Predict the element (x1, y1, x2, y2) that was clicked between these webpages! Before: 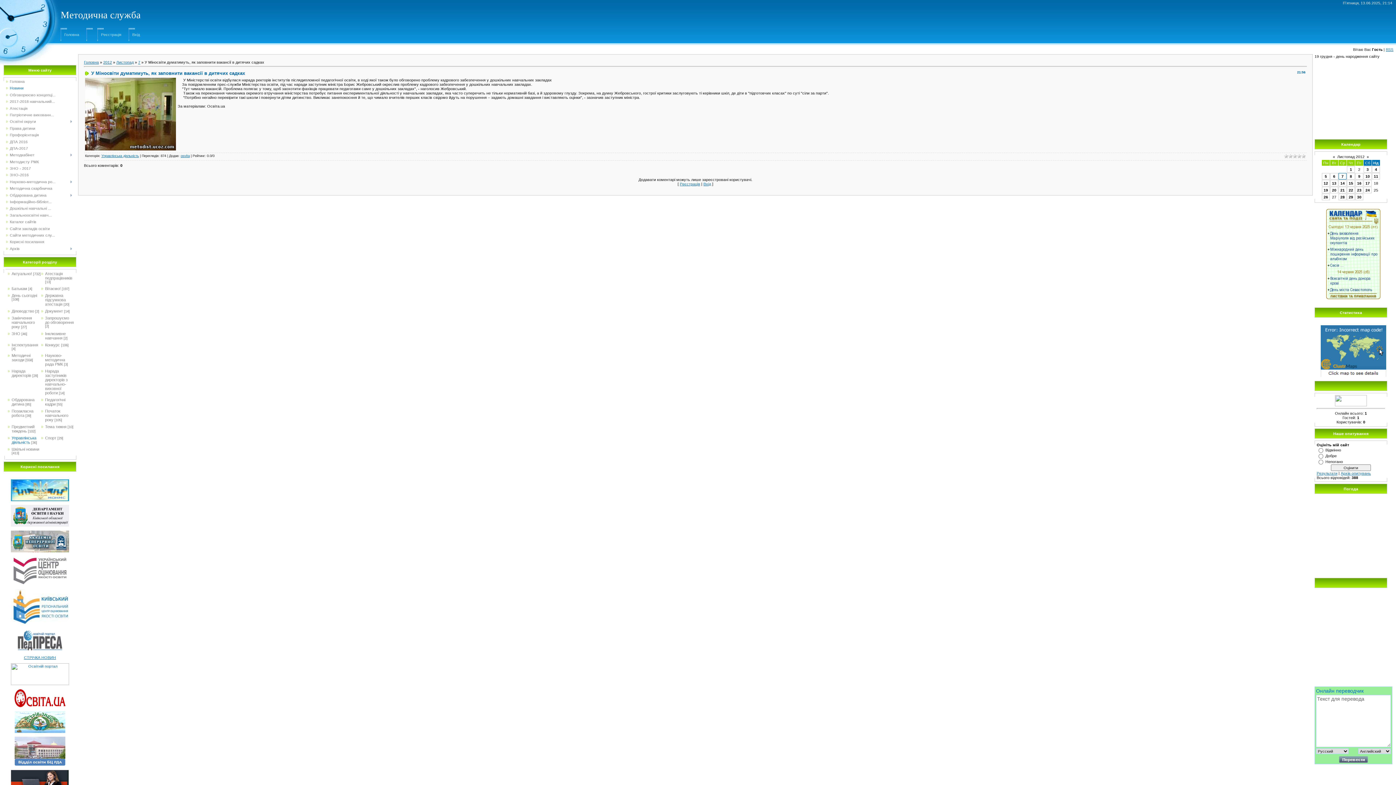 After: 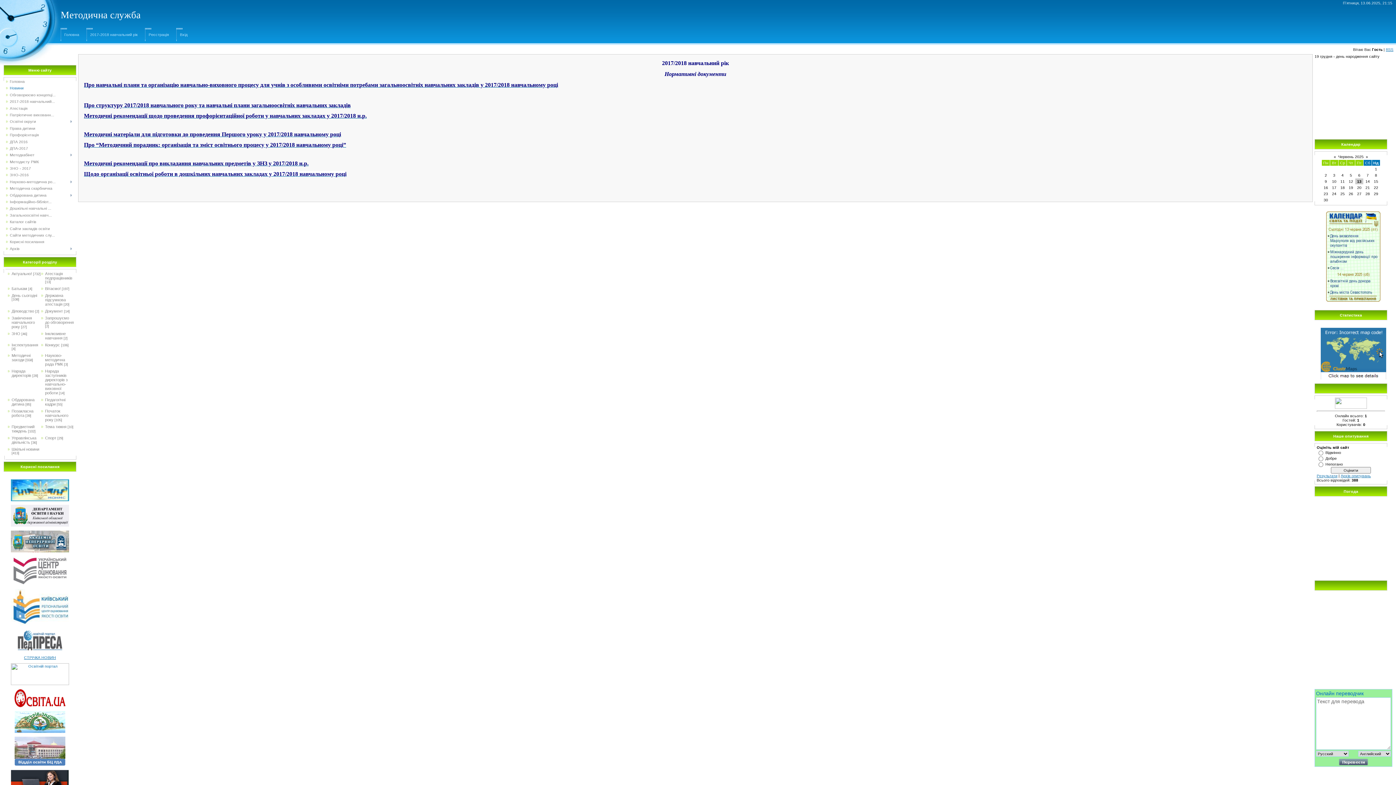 Action: label: 2017-2018 навчальний... bbox: (9, 99, 54, 103)